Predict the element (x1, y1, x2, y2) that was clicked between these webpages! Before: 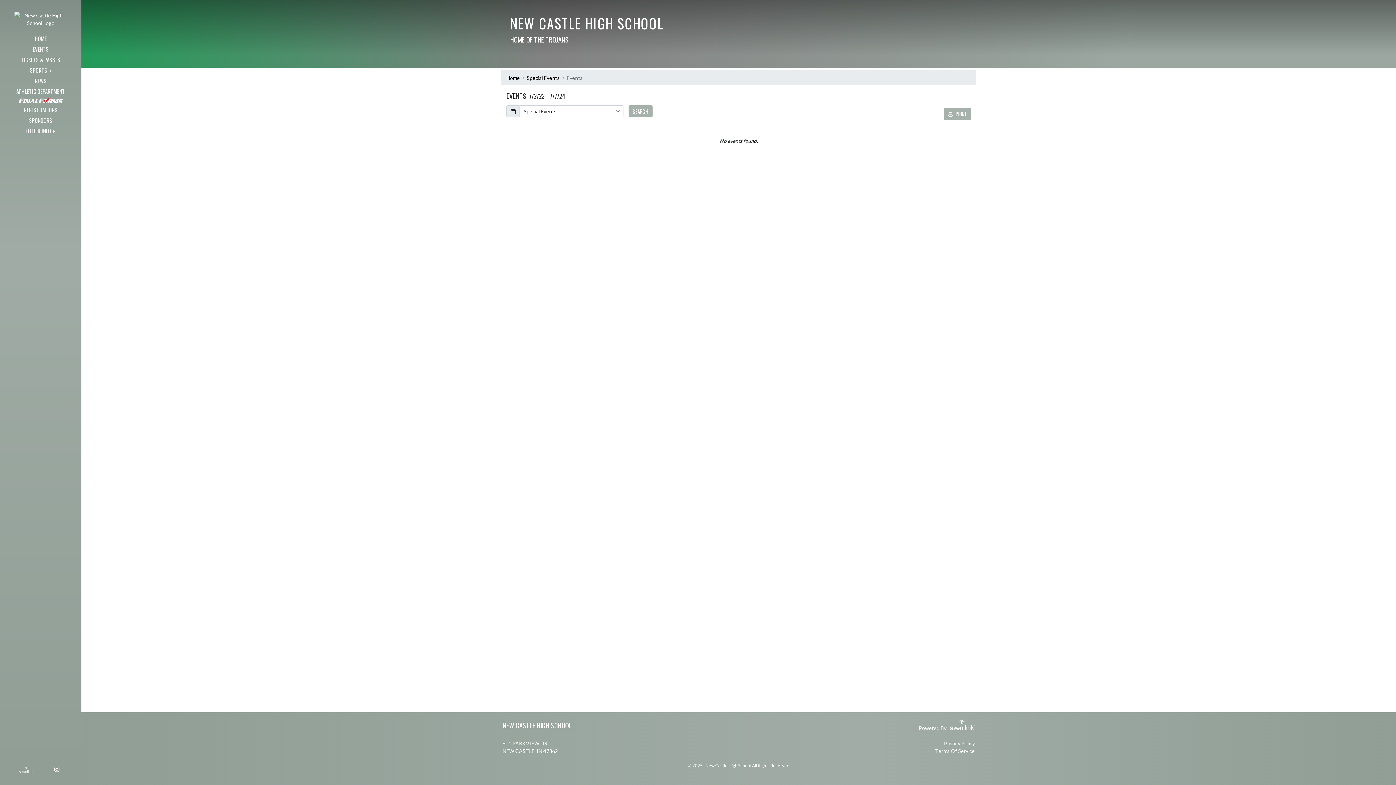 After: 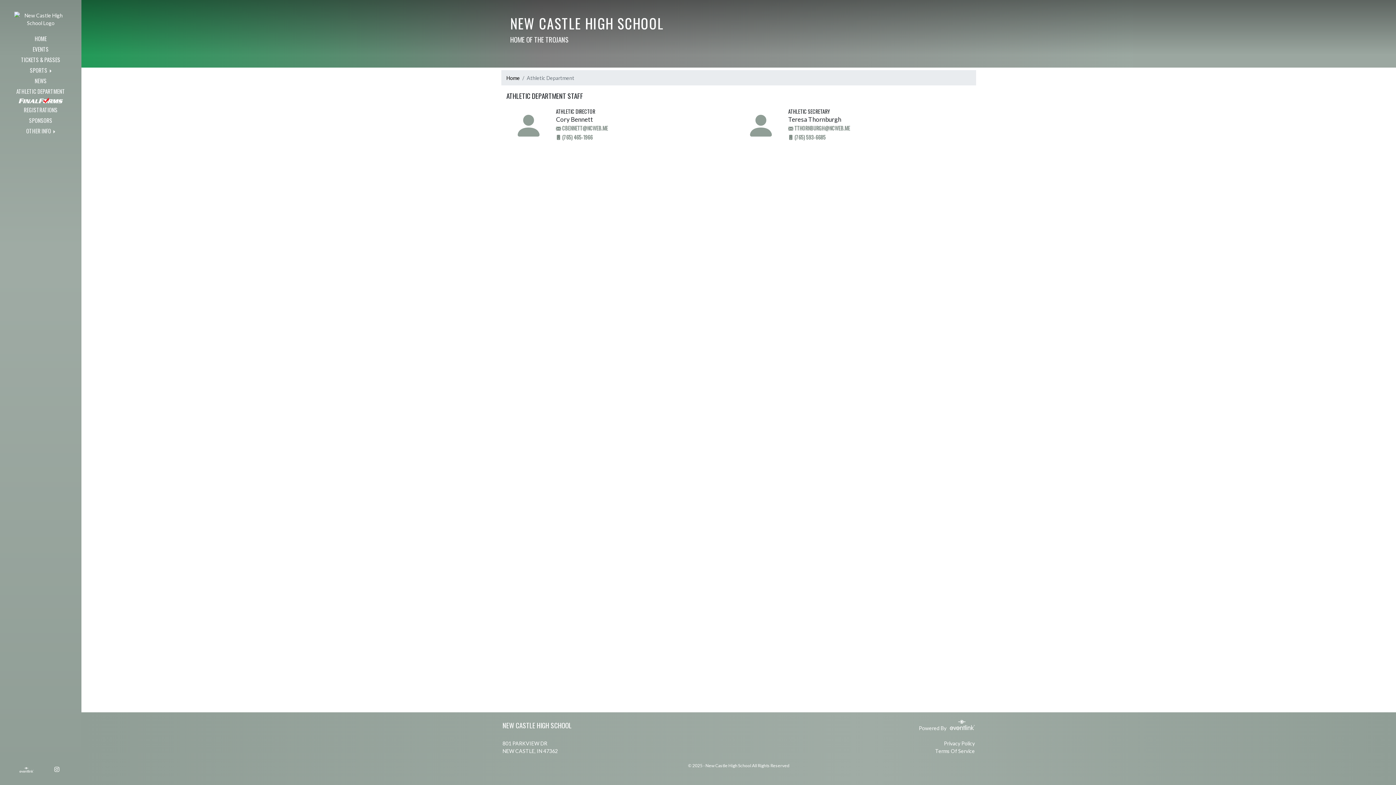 Action: label: ATHLETIC DEPARTMENT bbox: (10, 85, 71, 96)